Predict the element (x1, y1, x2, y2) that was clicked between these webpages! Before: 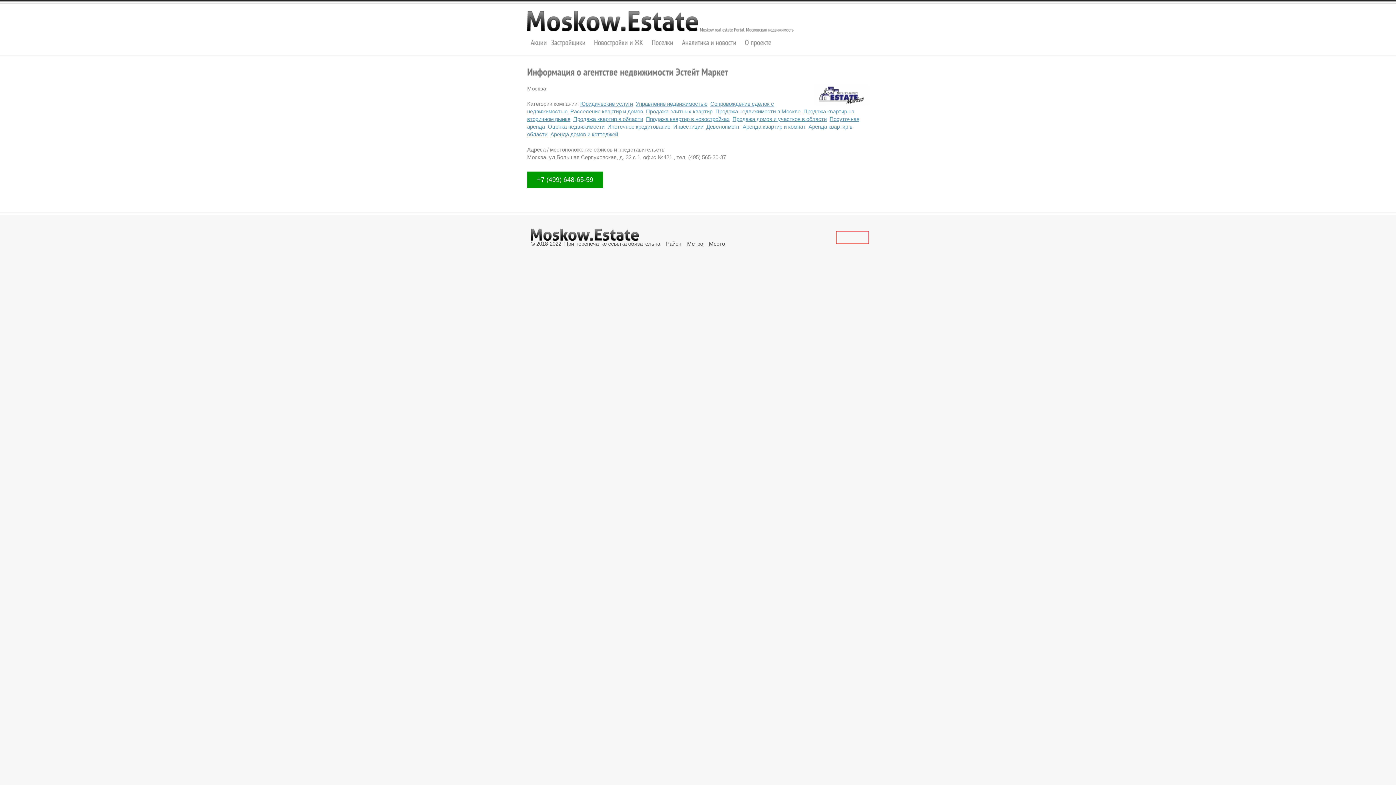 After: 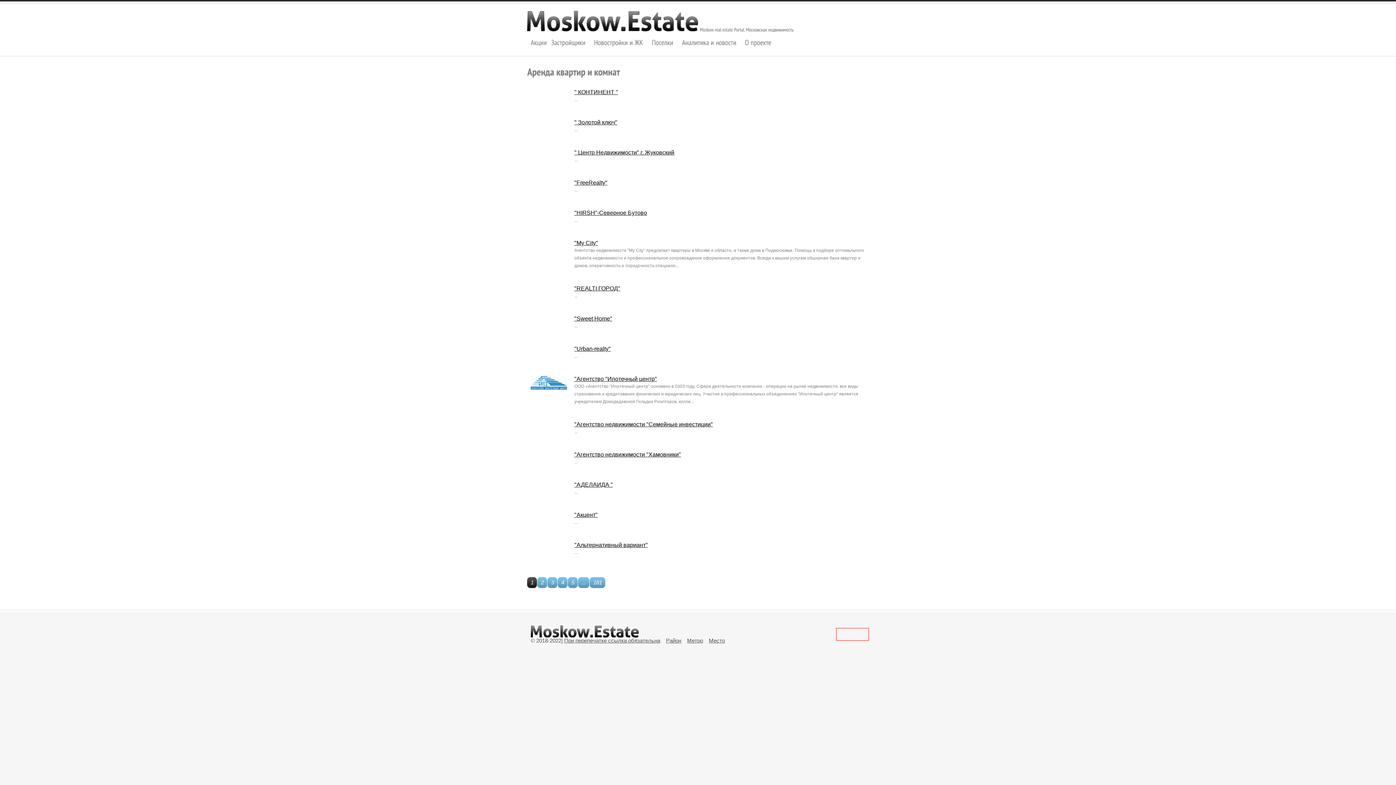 Action: label: Аренда квартир и комнат bbox: (742, 123, 805, 129)